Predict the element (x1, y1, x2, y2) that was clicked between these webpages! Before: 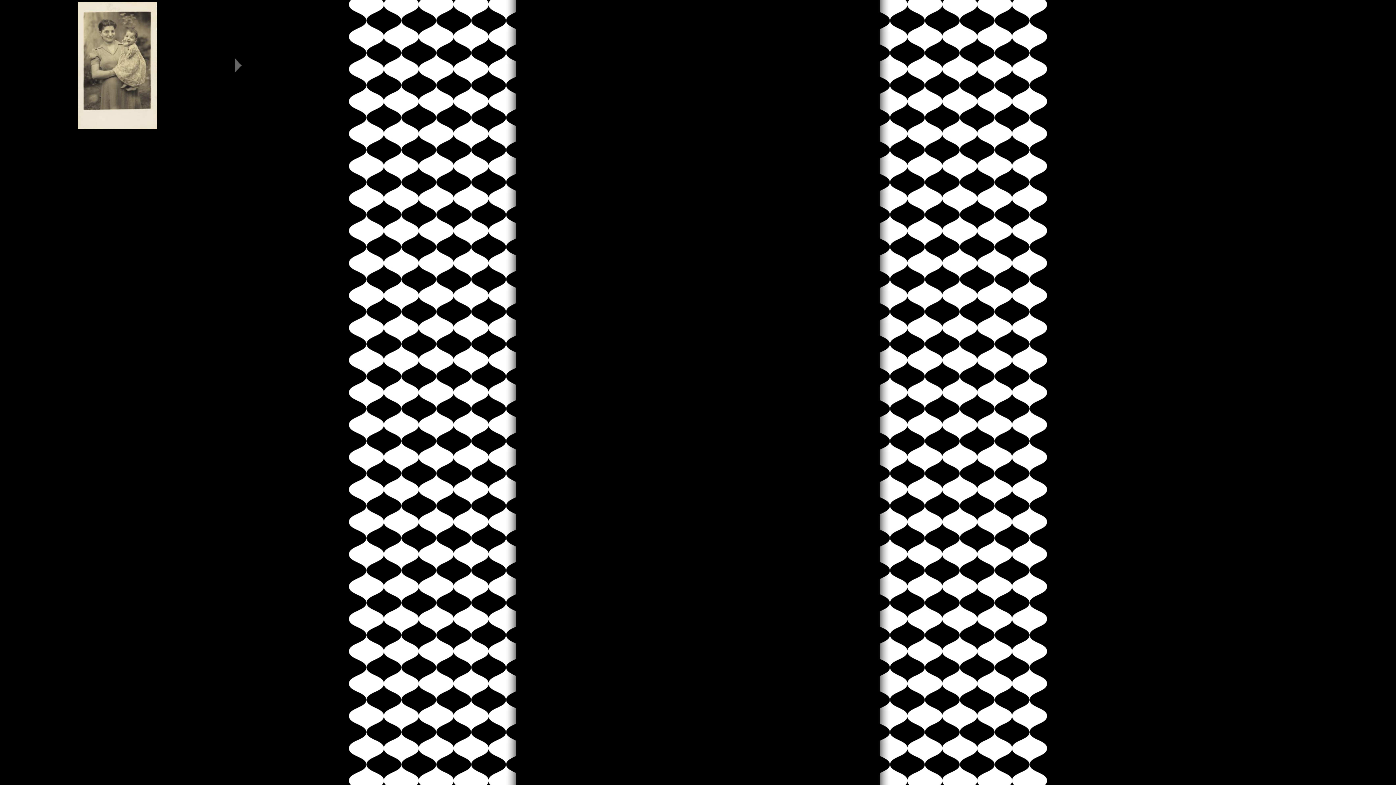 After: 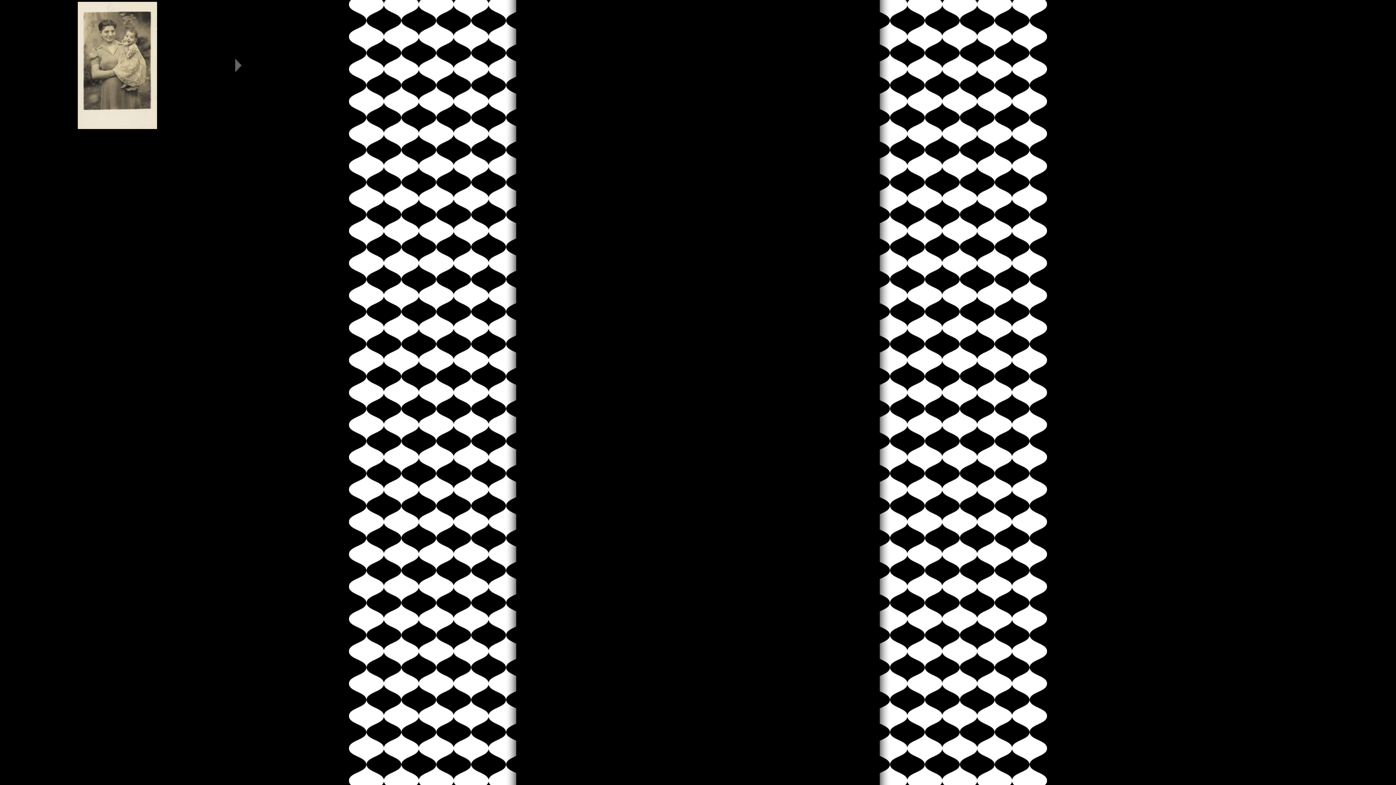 Action: bbox: (235, 67, 241, 73)